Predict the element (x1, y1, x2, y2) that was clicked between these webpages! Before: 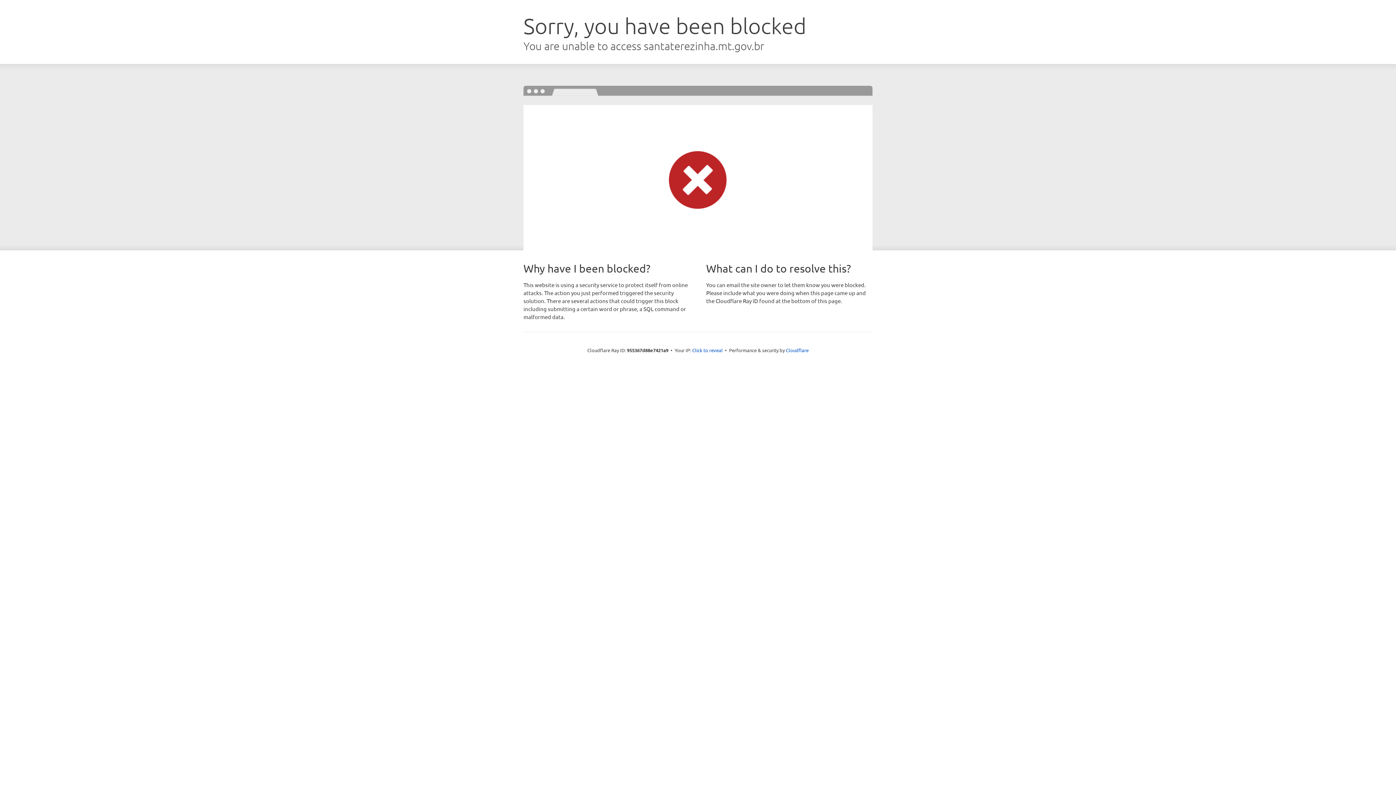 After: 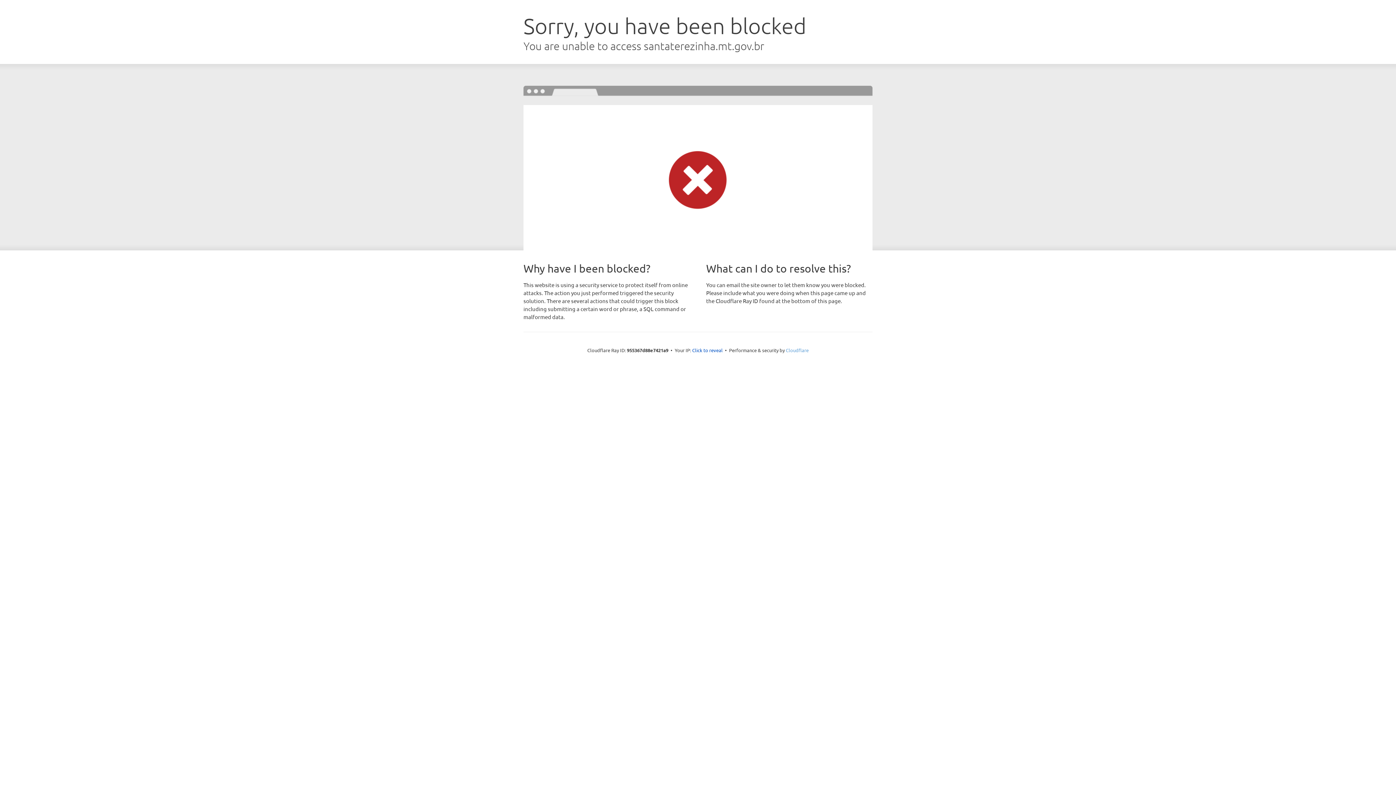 Action: bbox: (786, 347, 808, 353) label: Cloudflare